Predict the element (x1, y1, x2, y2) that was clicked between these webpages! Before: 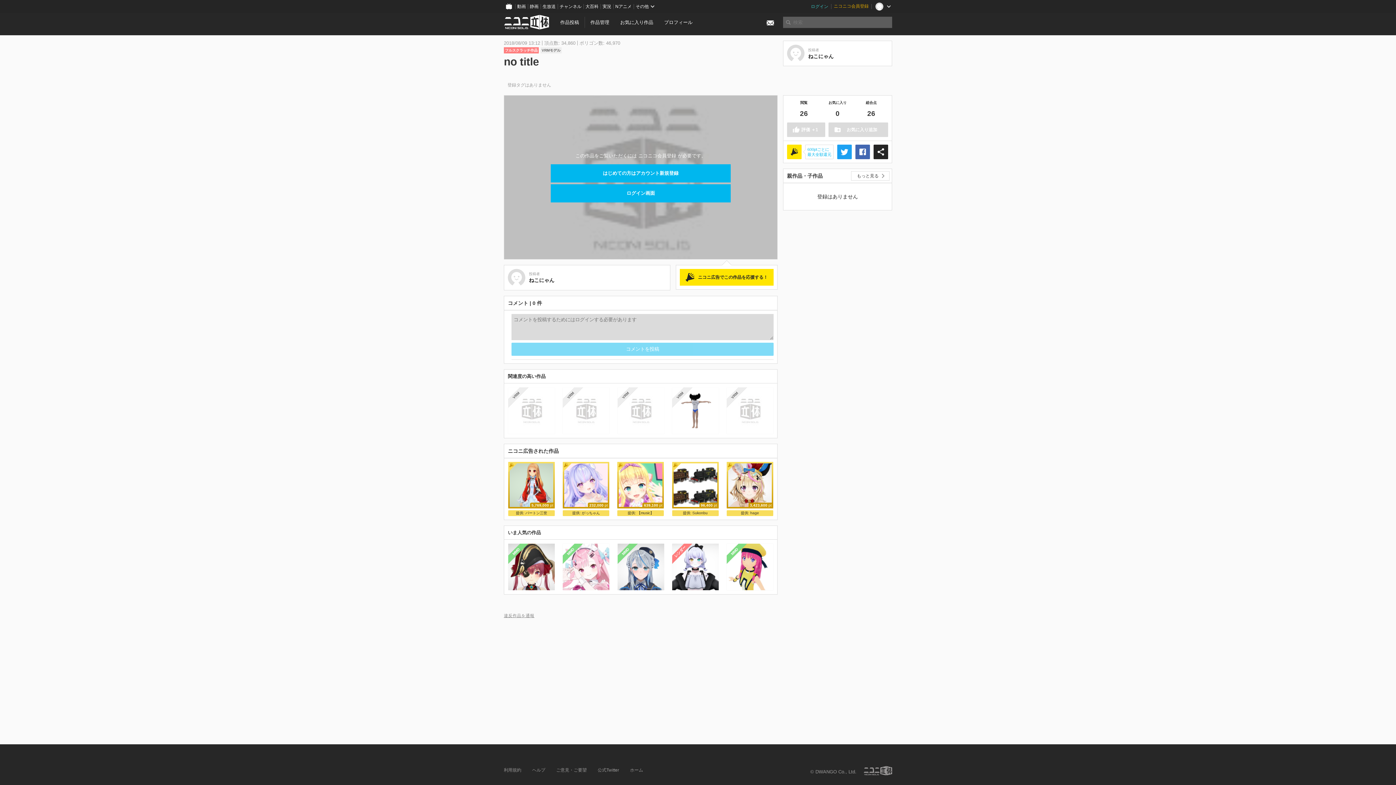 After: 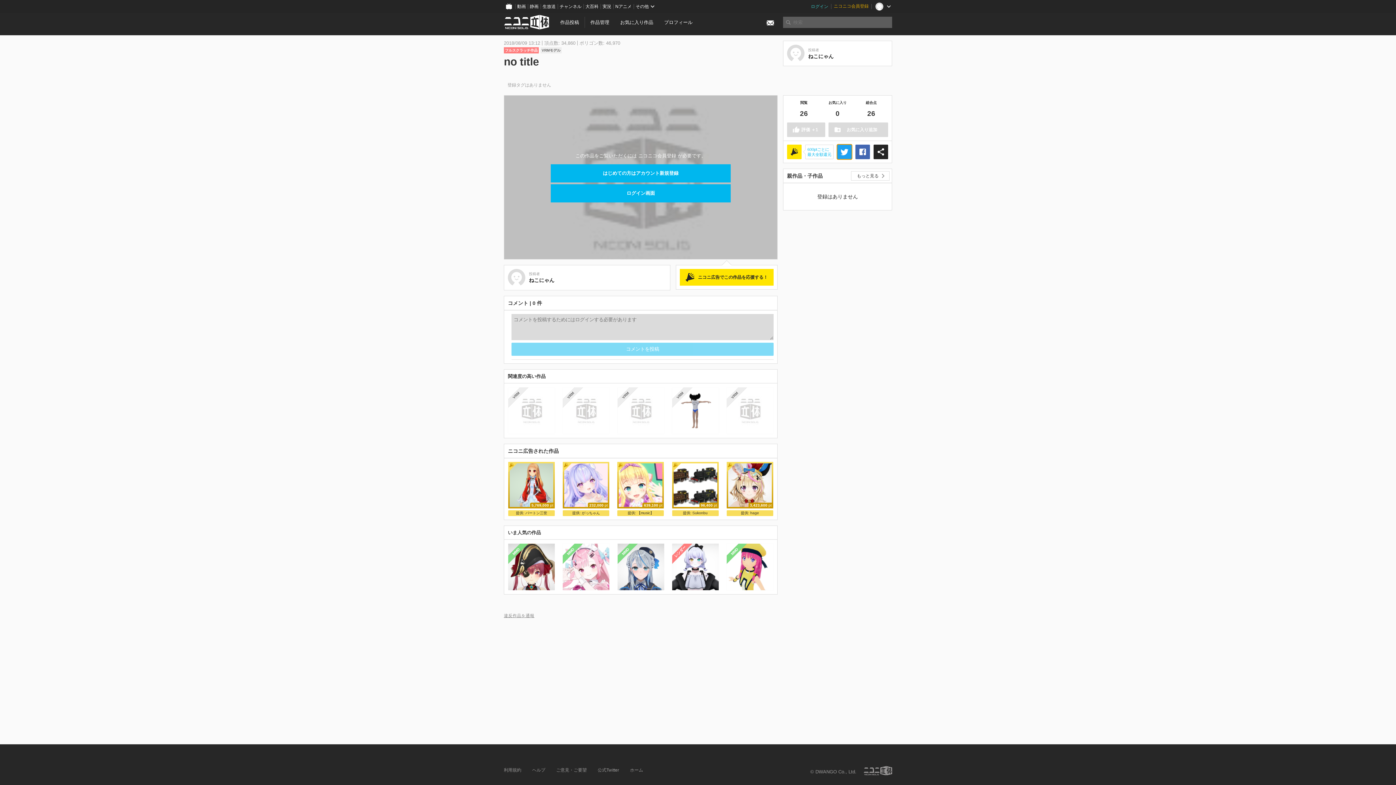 Action: bbox: (837, 144, 852, 159)